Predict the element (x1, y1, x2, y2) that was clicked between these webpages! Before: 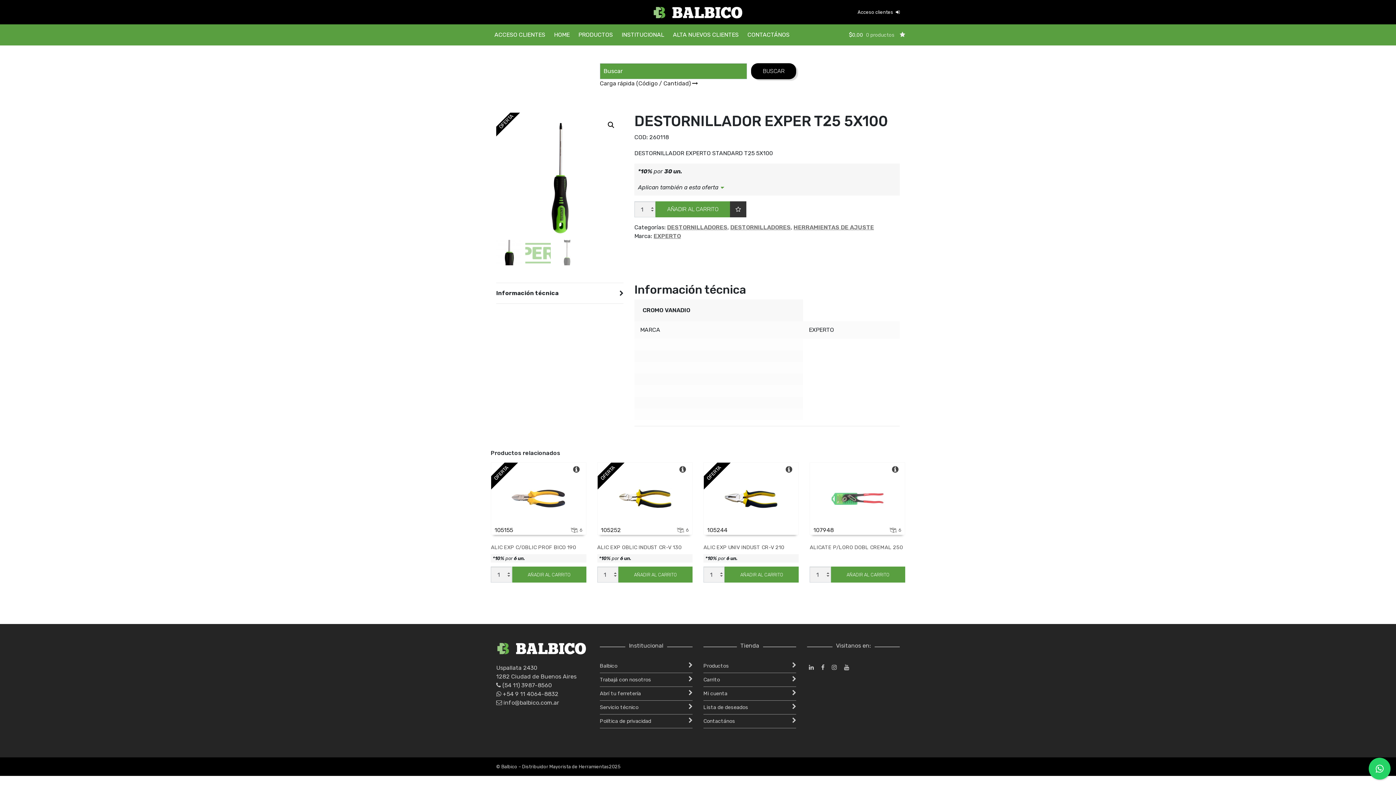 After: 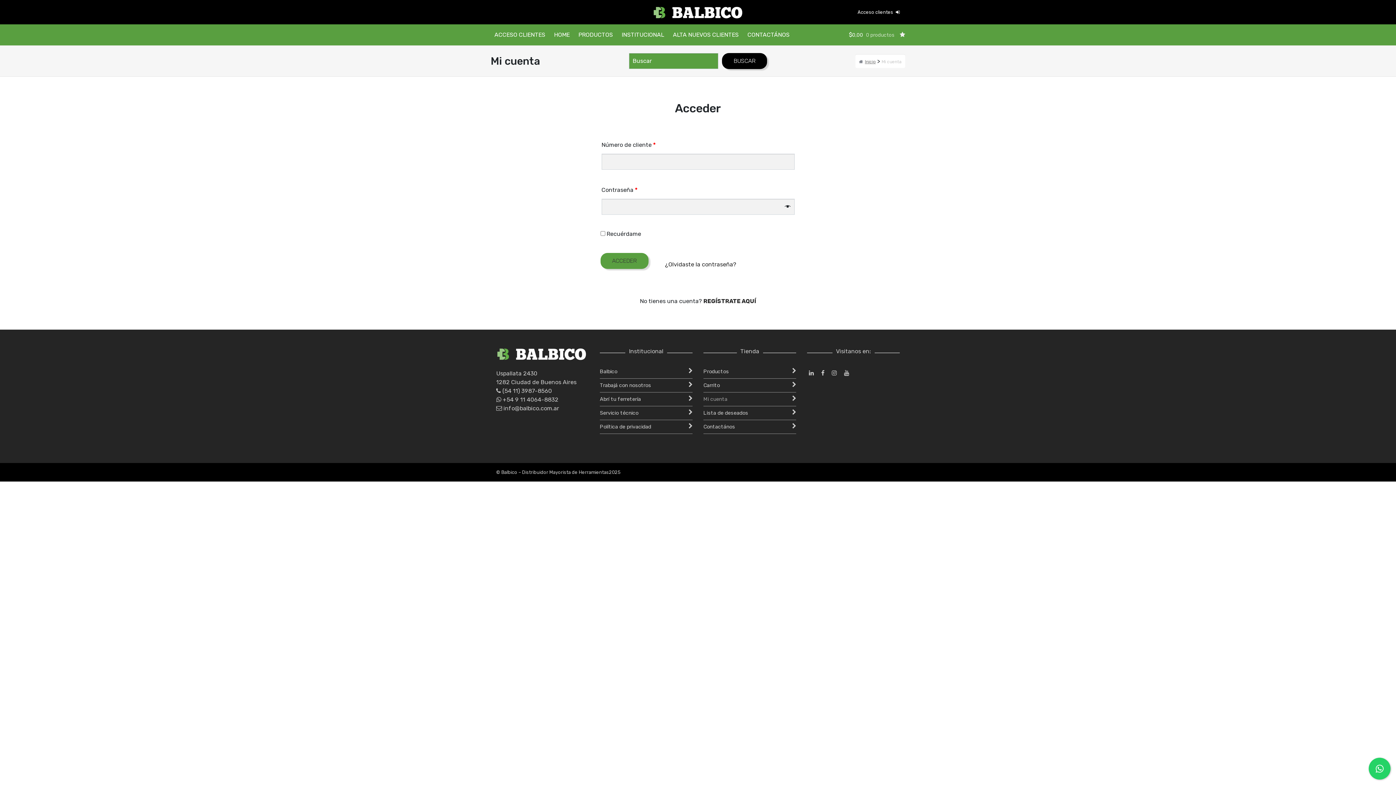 Action: bbox: (600, 80, 698, 86) label: Carga rápida (Código / Cantidad) 